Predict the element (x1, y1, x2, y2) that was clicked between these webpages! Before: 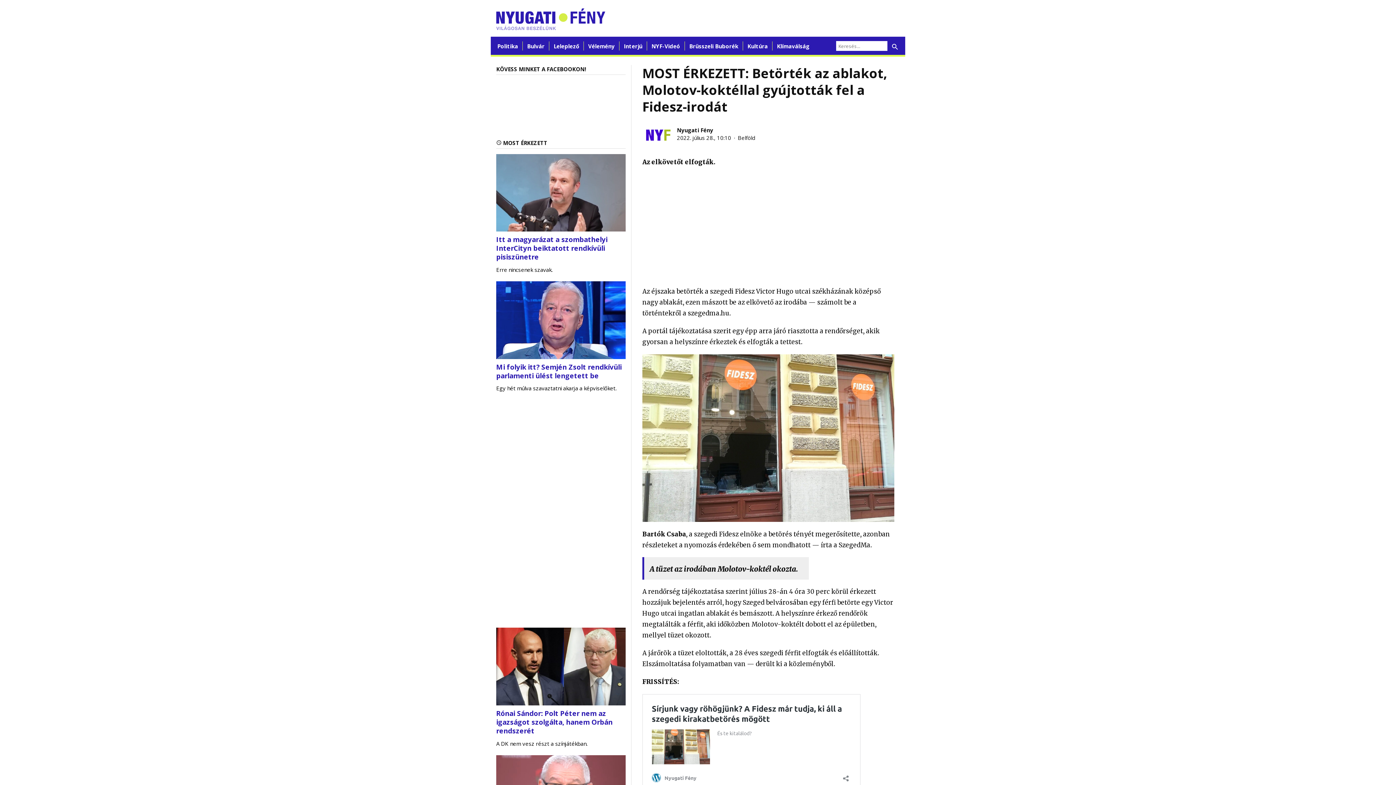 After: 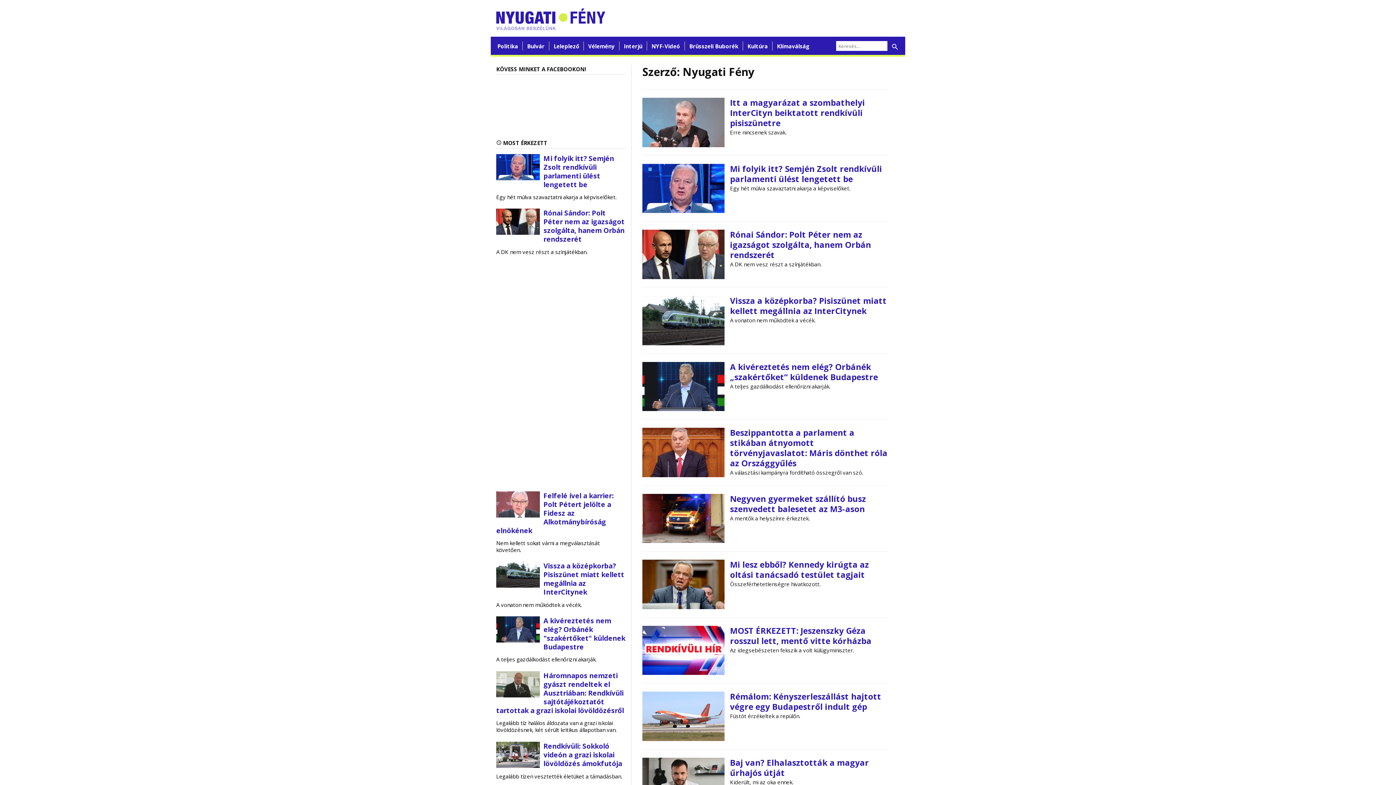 Action: bbox: (643, 120, 673, 149)